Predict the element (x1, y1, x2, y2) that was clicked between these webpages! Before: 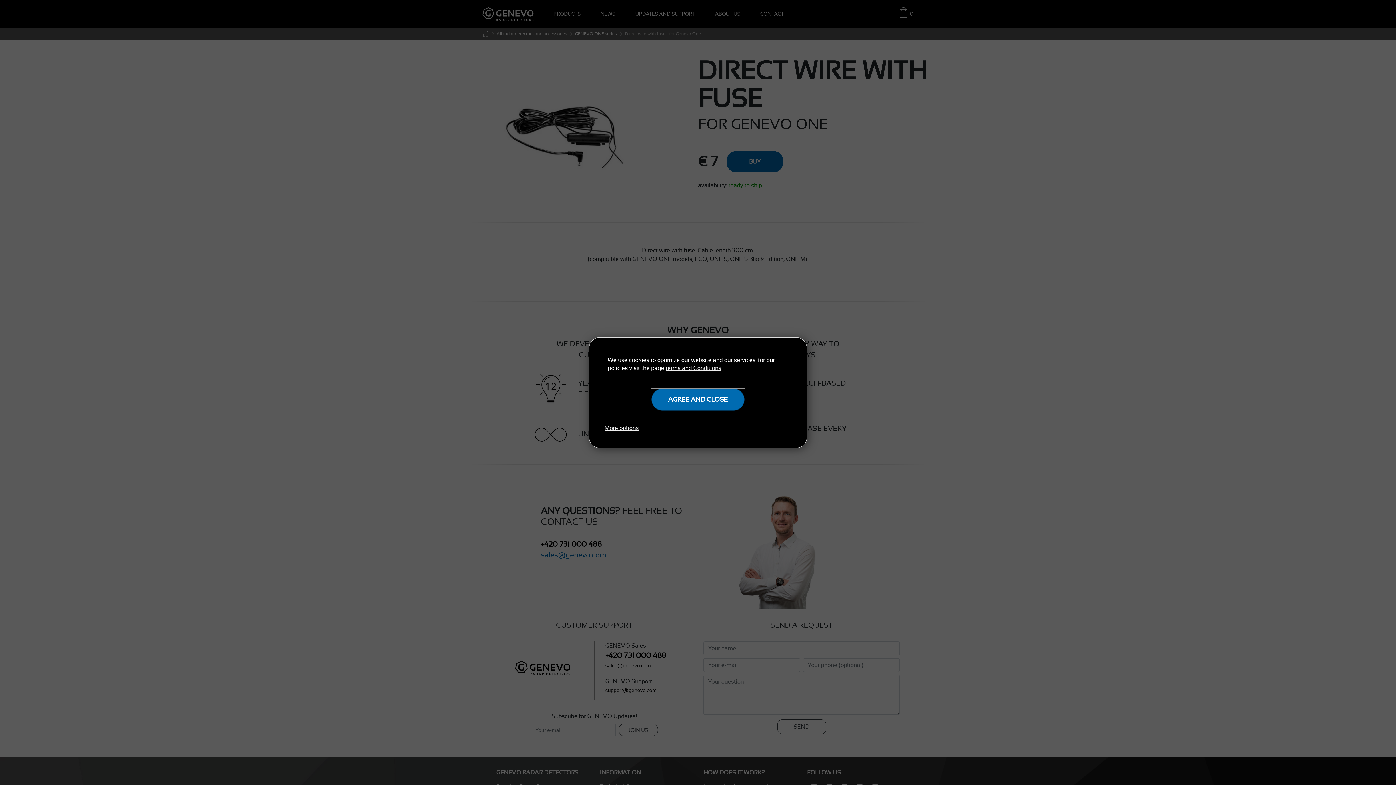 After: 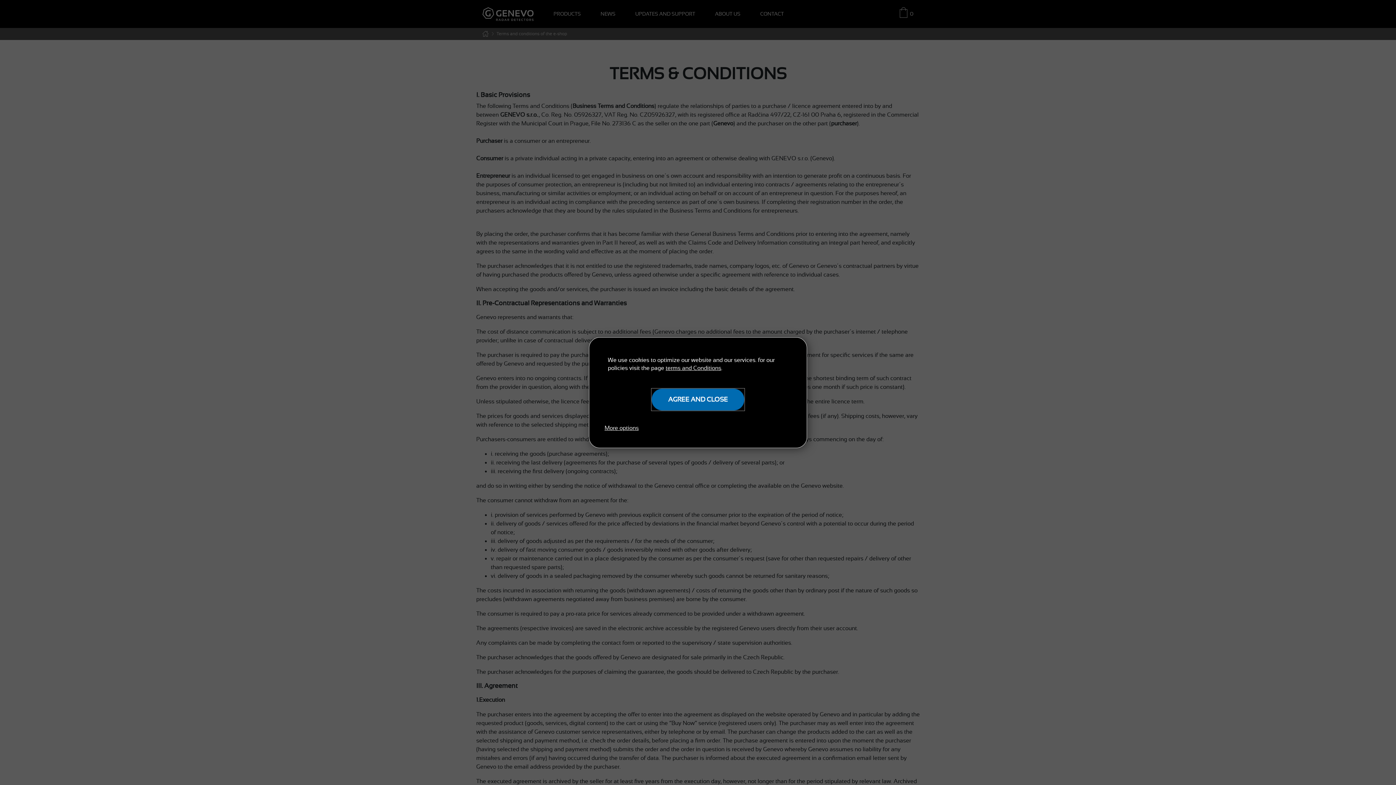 Action: bbox: (665, 364, 721, 371) label: terms and Conditions